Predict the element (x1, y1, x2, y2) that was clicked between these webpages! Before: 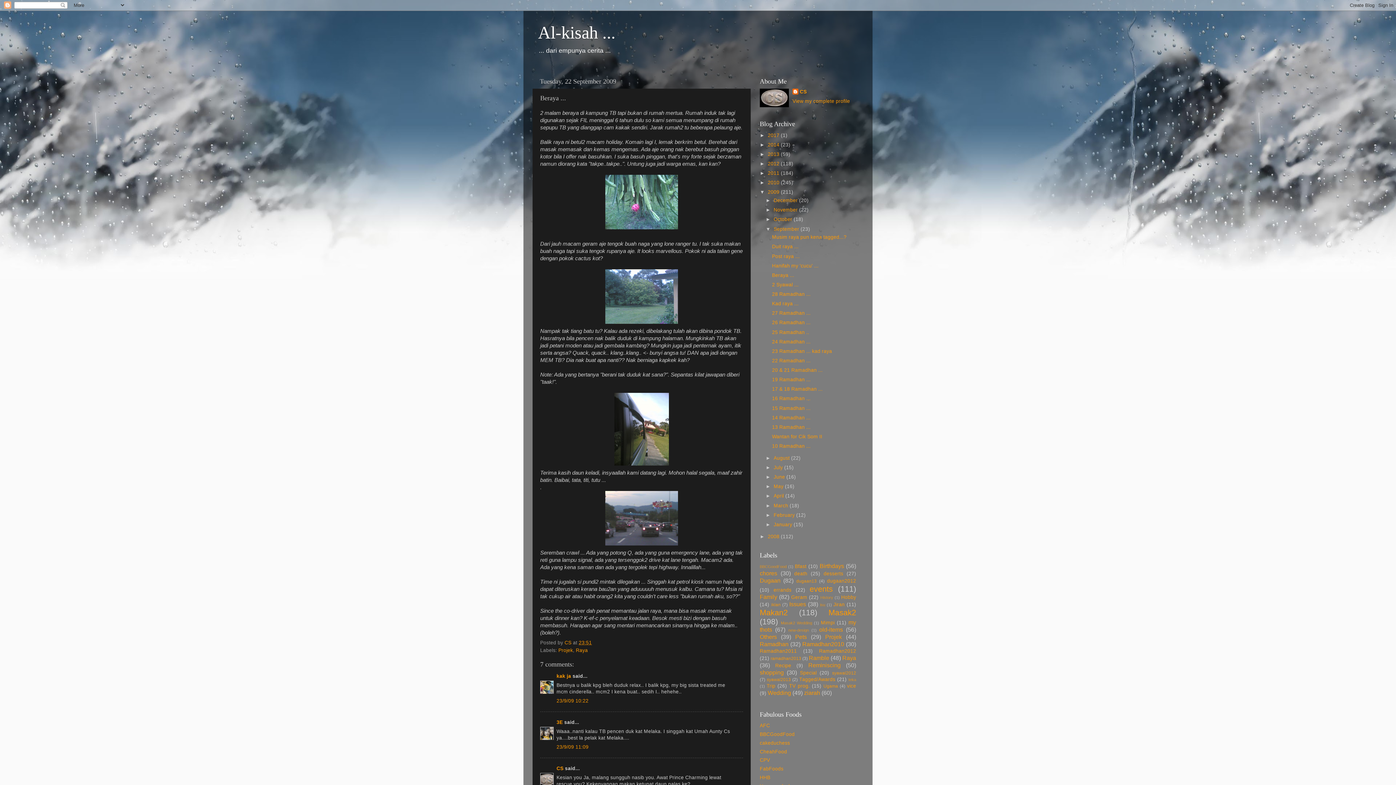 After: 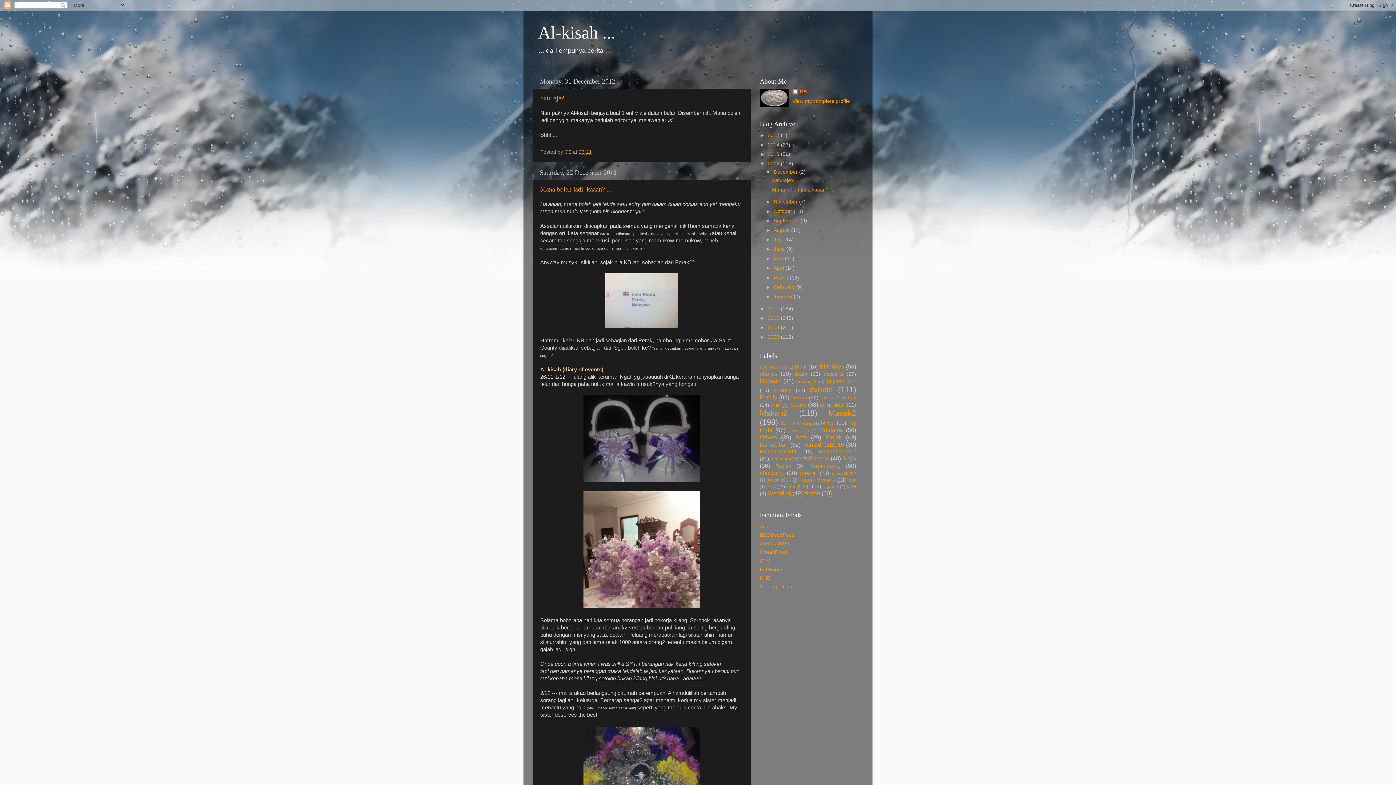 Action: label: 2012  bbox: (768, 161, 781, 166)